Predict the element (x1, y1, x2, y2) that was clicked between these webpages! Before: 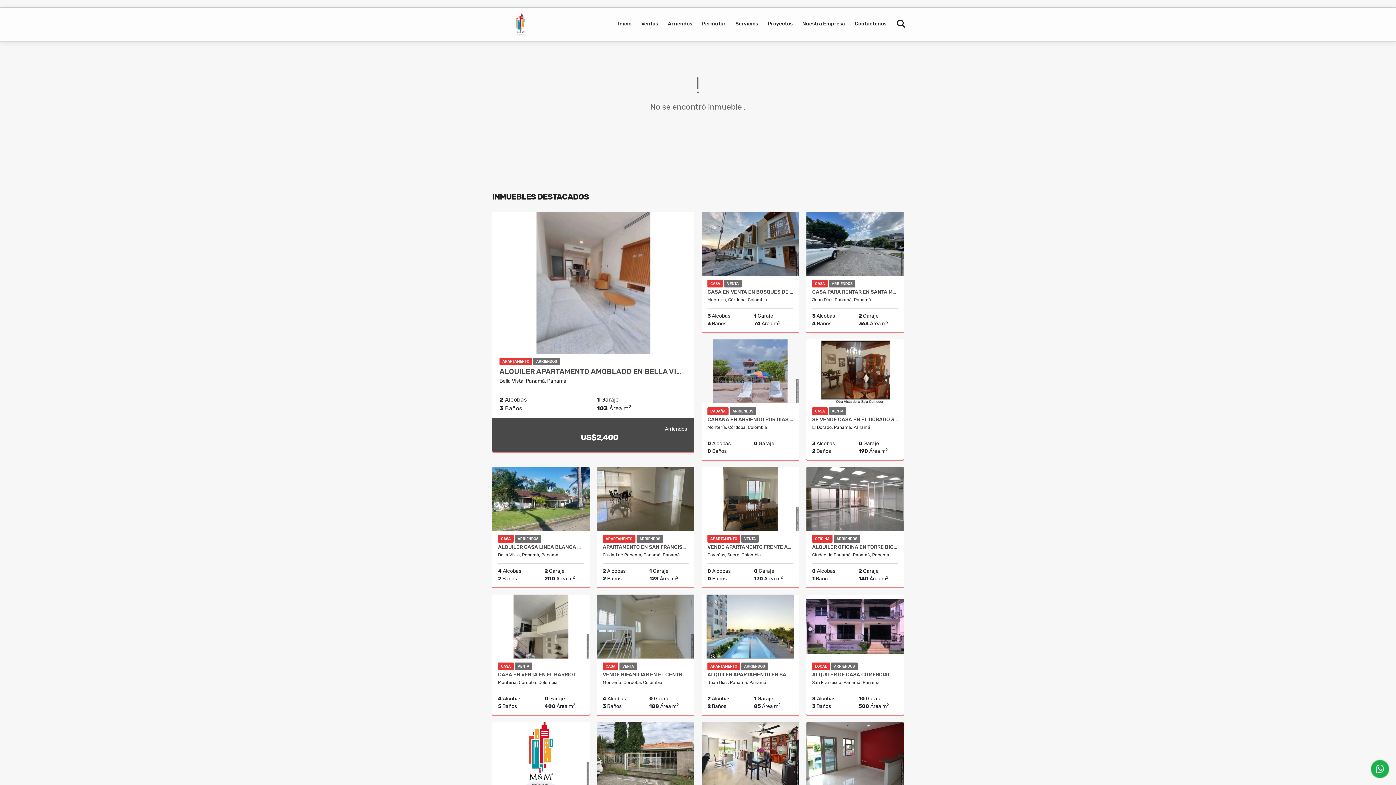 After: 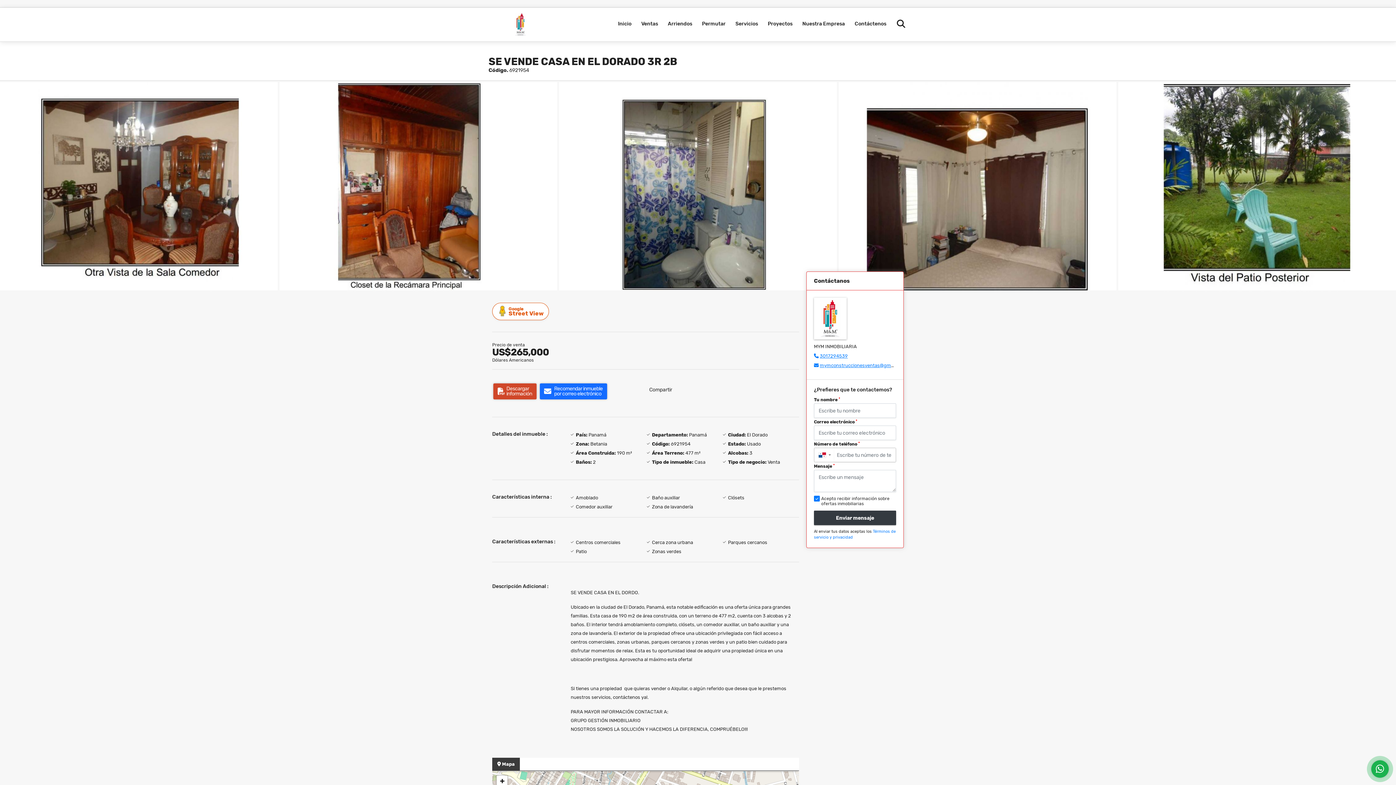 Action: bbox: (806, 339, 904, 403)